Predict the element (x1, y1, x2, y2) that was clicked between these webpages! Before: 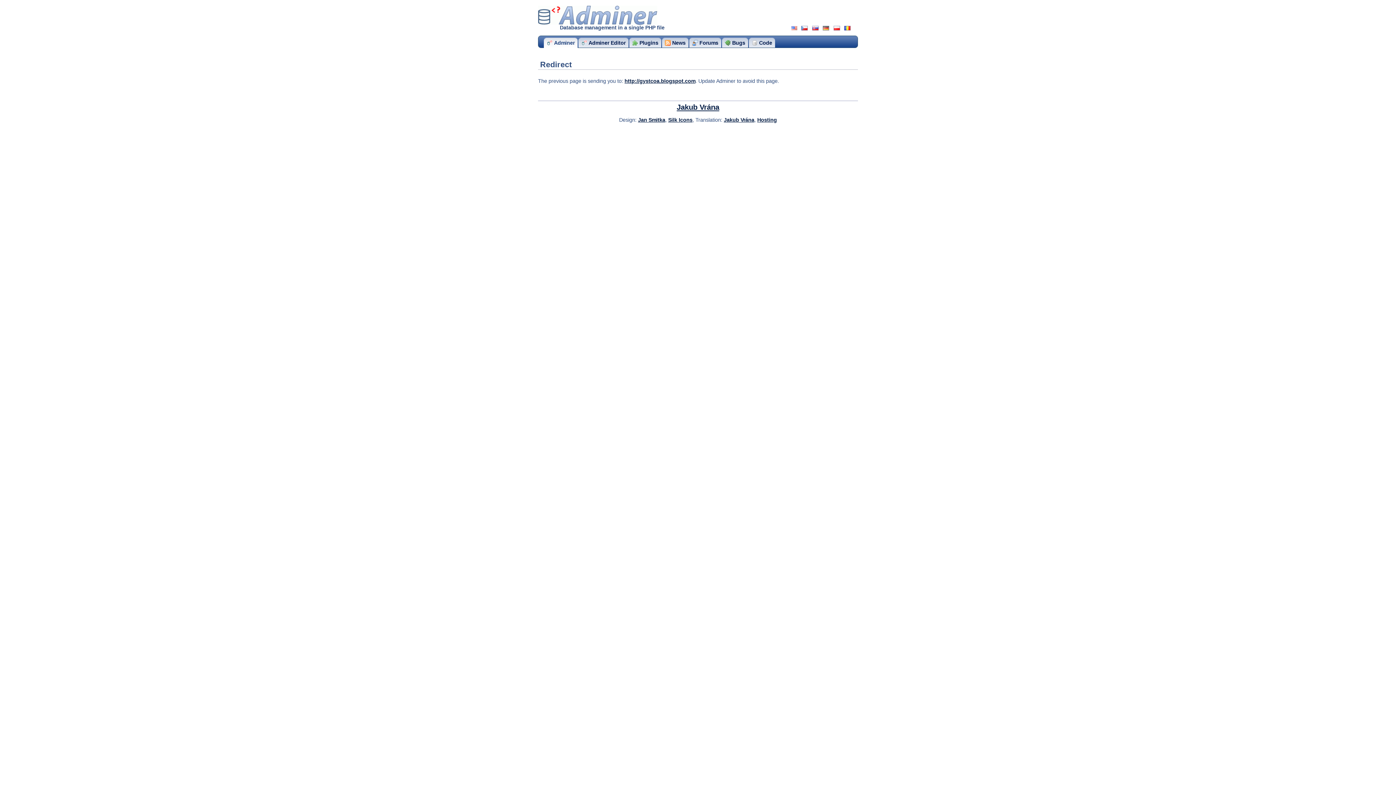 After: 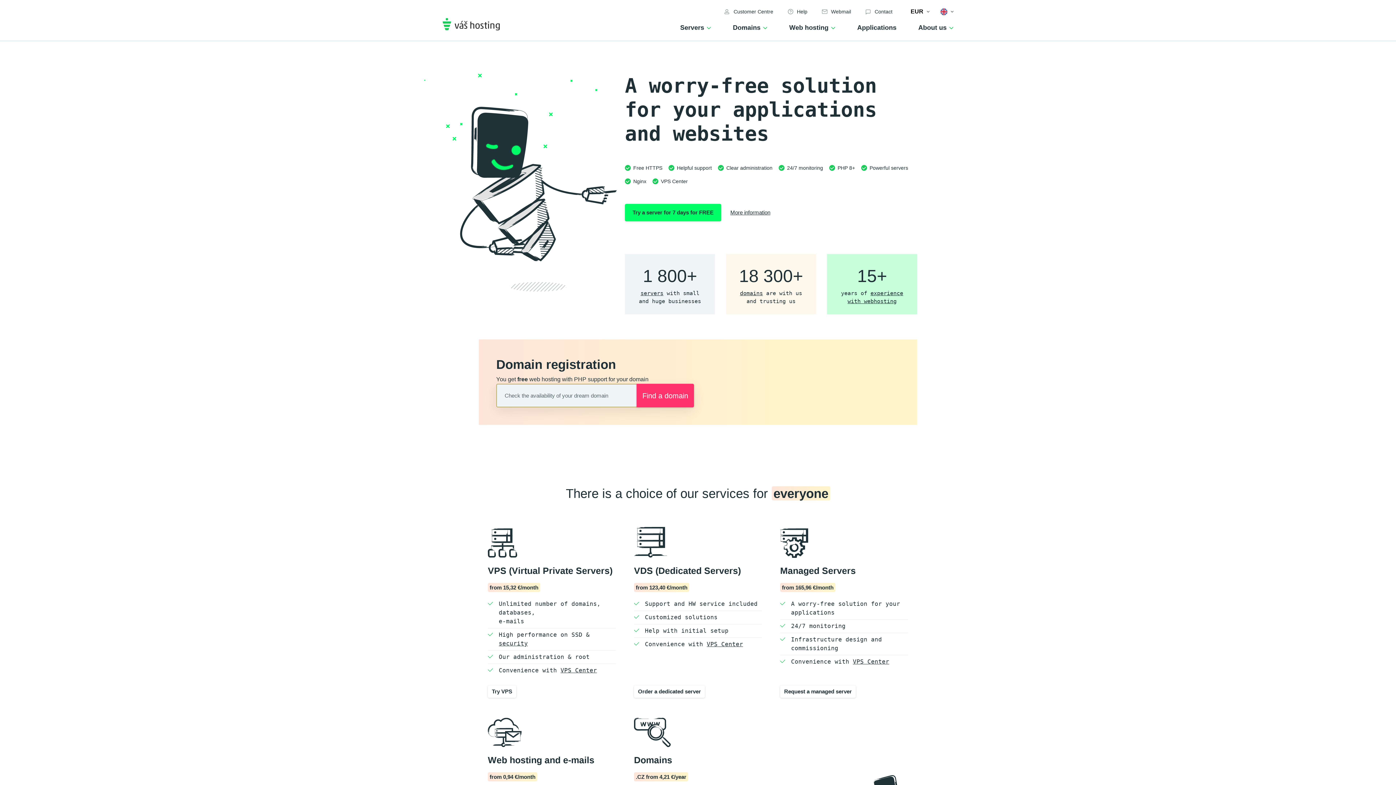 Action: label: Hosting bbox: (757, 117, 777, 122)